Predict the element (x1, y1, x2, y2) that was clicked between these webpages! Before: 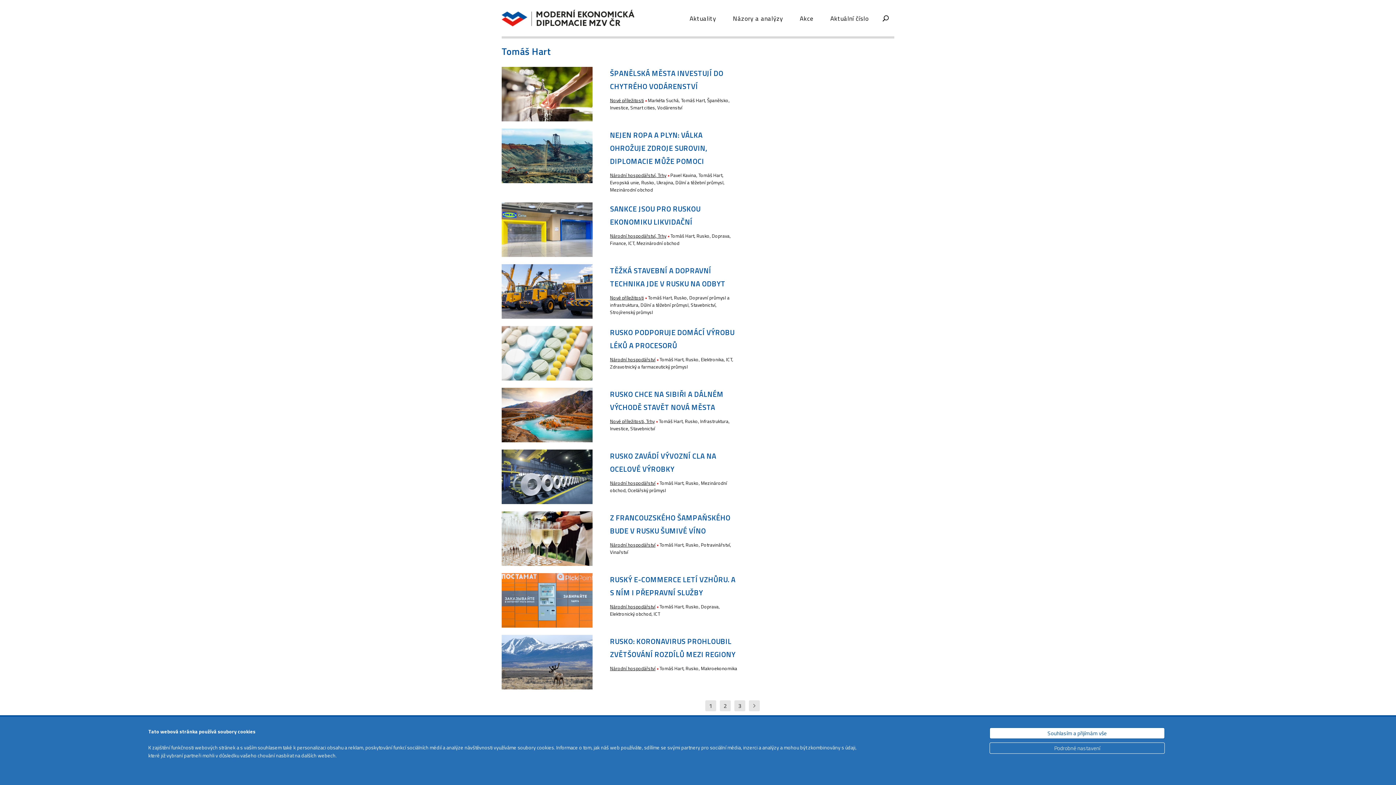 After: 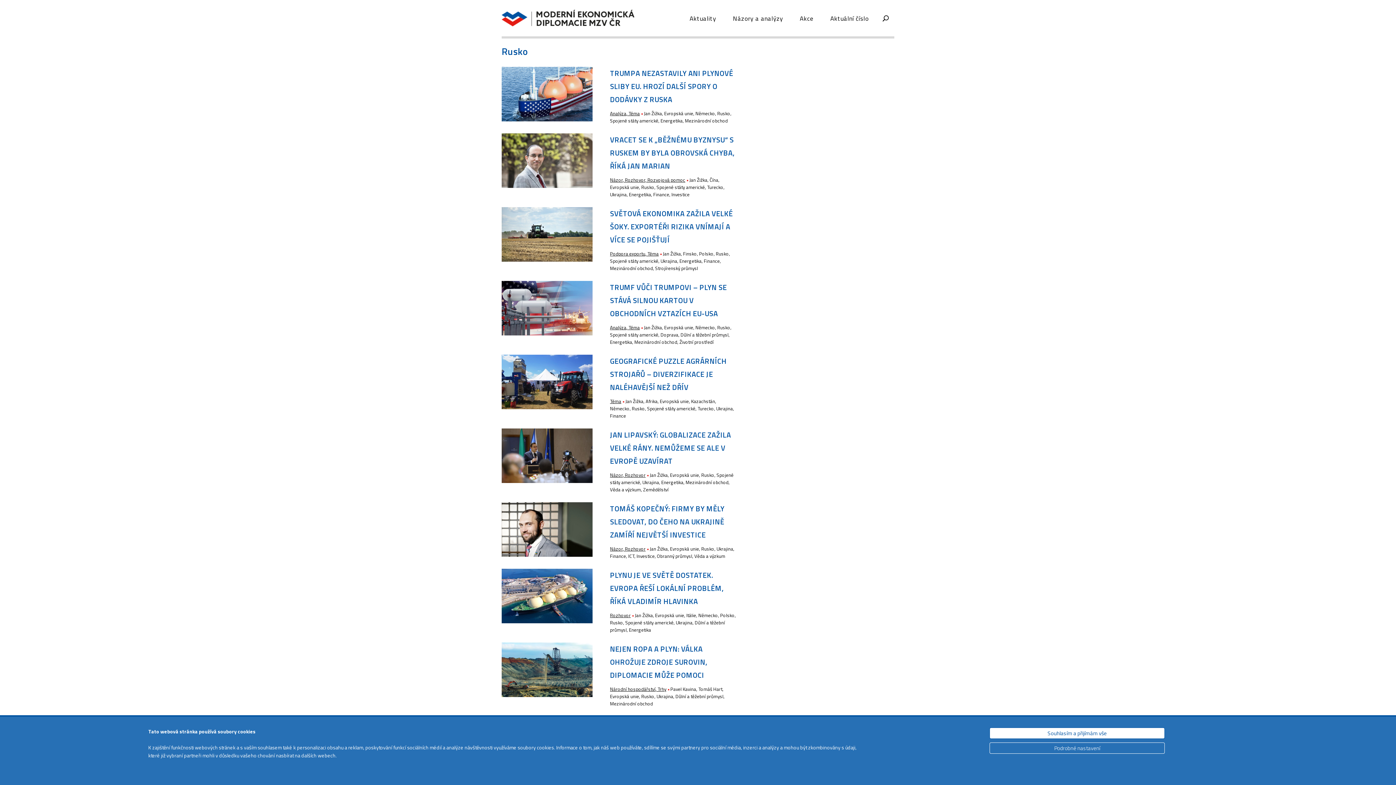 Action: bbox: (685, 665, 698, 672) label: Rusko